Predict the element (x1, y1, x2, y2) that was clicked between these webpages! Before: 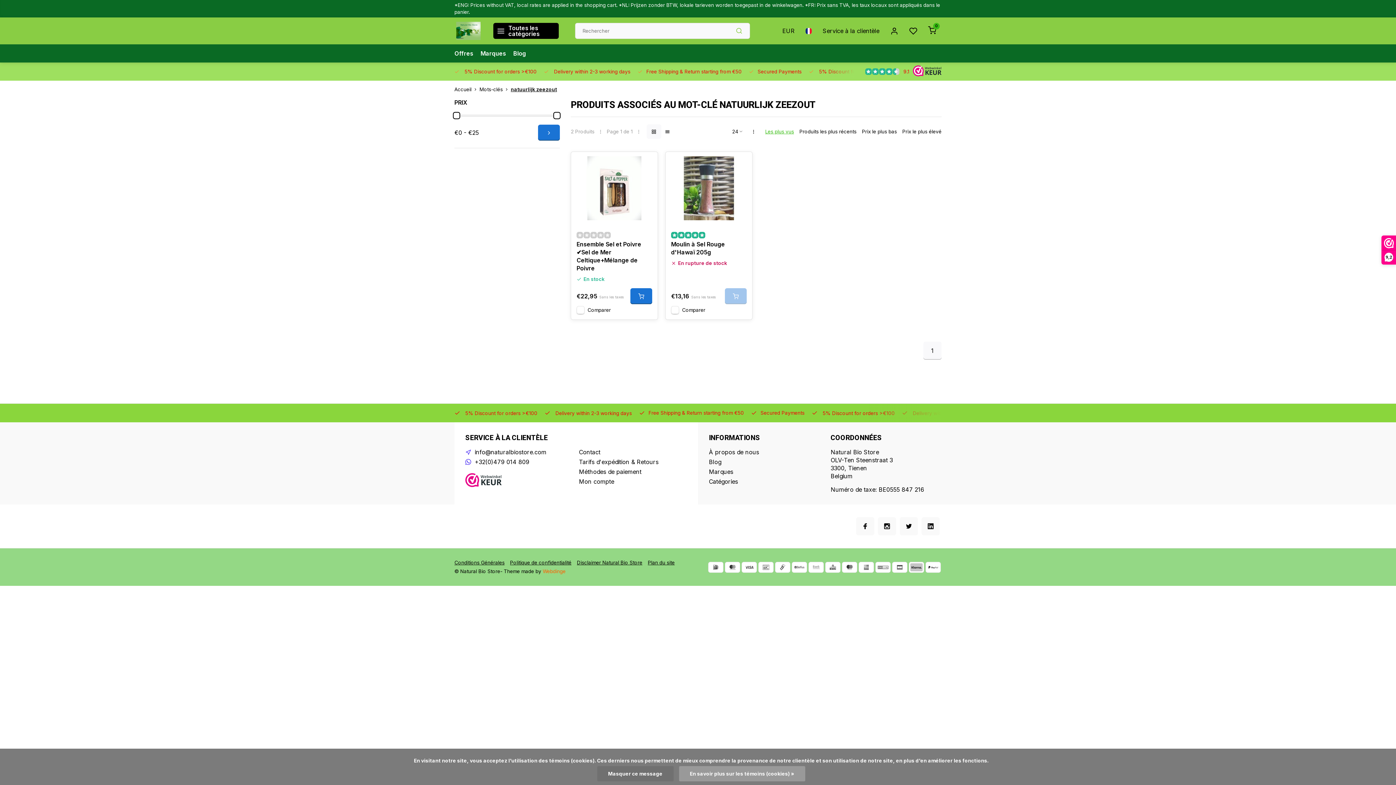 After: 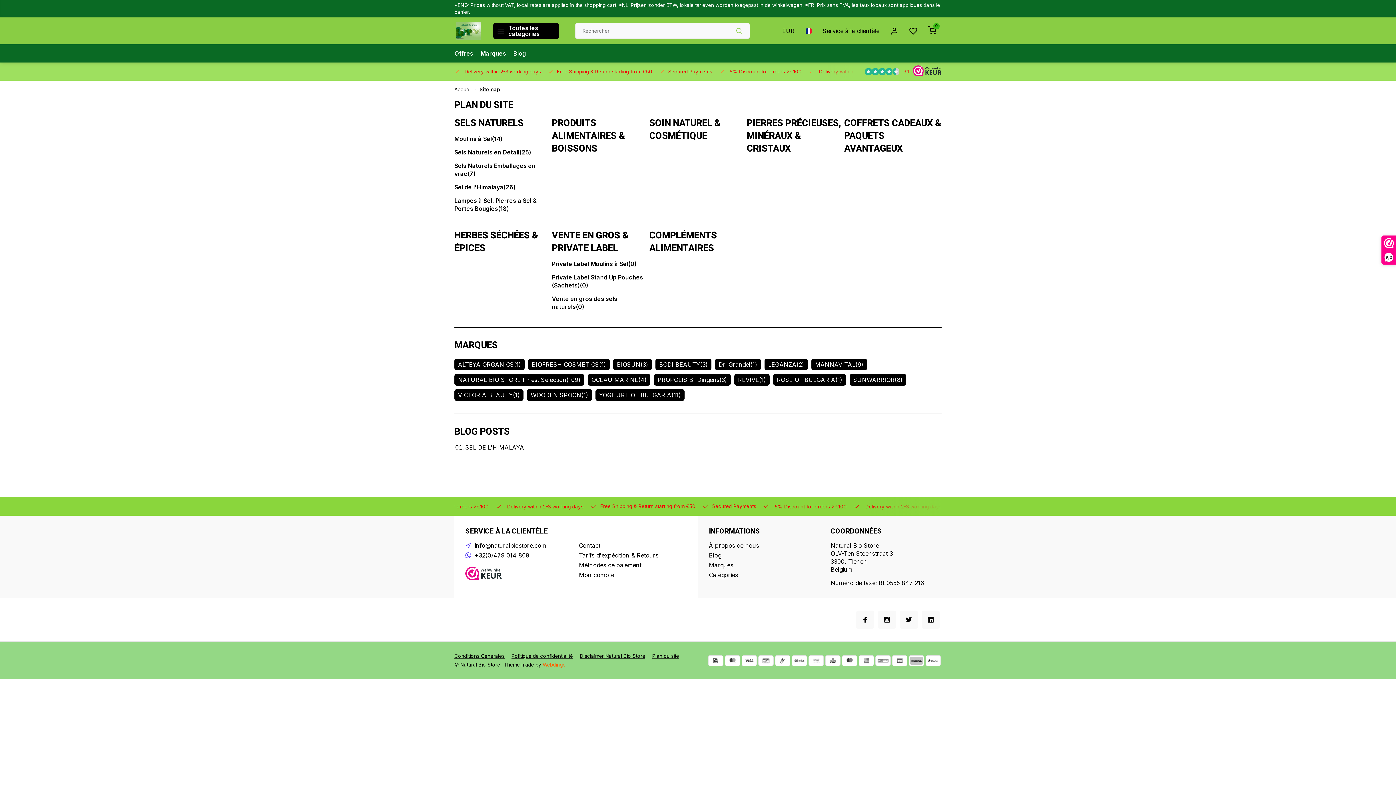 Action: bbox: (648, 560, 680, 565) label: Plan du site